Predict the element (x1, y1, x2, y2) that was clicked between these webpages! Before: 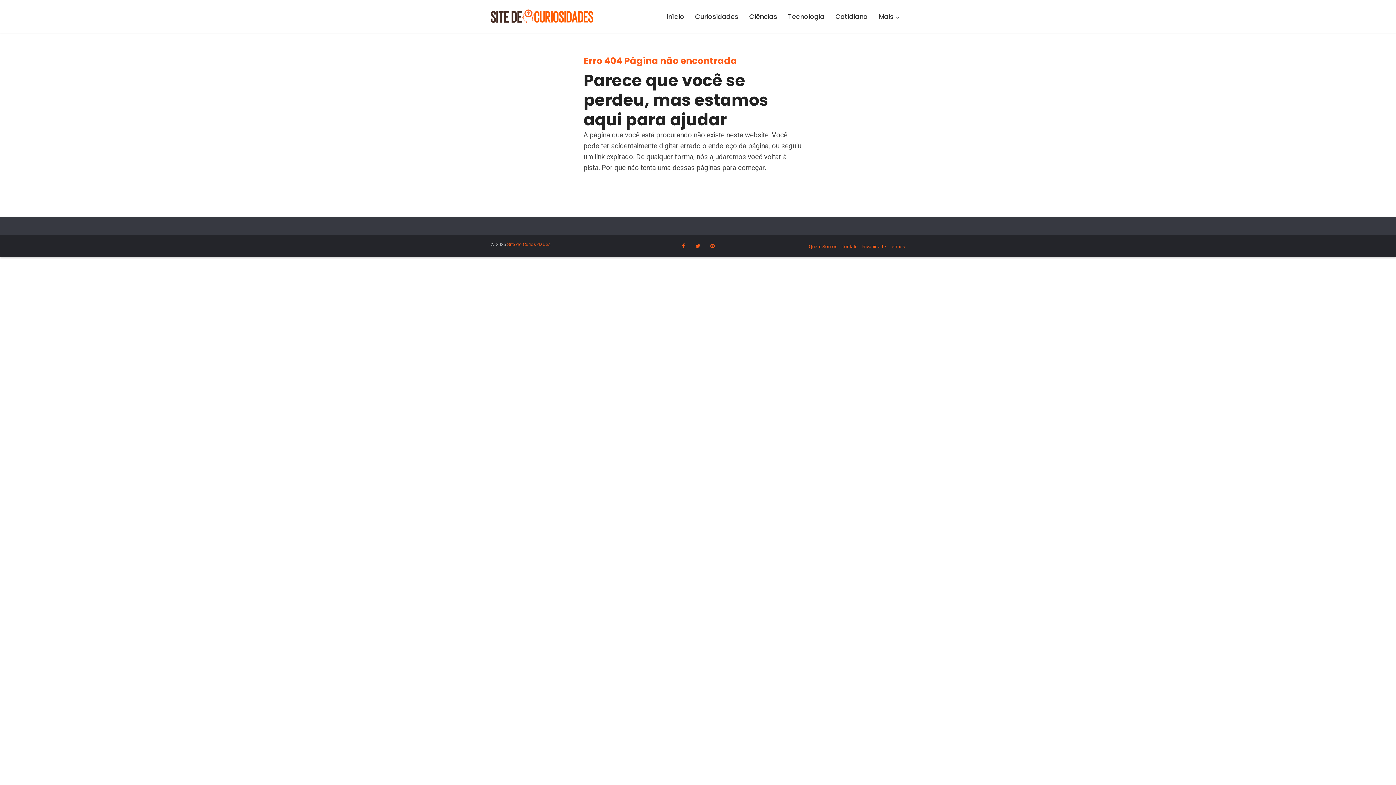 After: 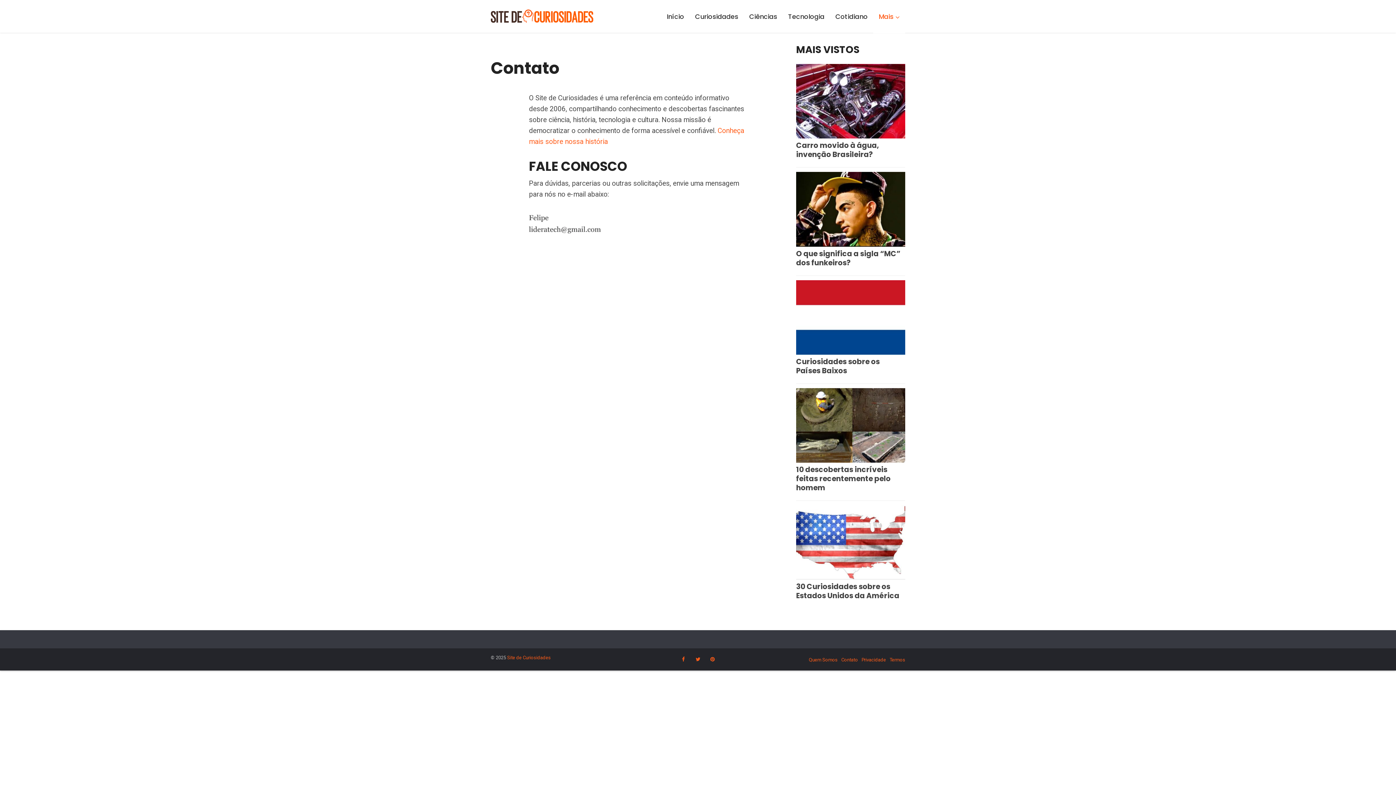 Action: bbox: (841, 244, 858, 249) label: Contato